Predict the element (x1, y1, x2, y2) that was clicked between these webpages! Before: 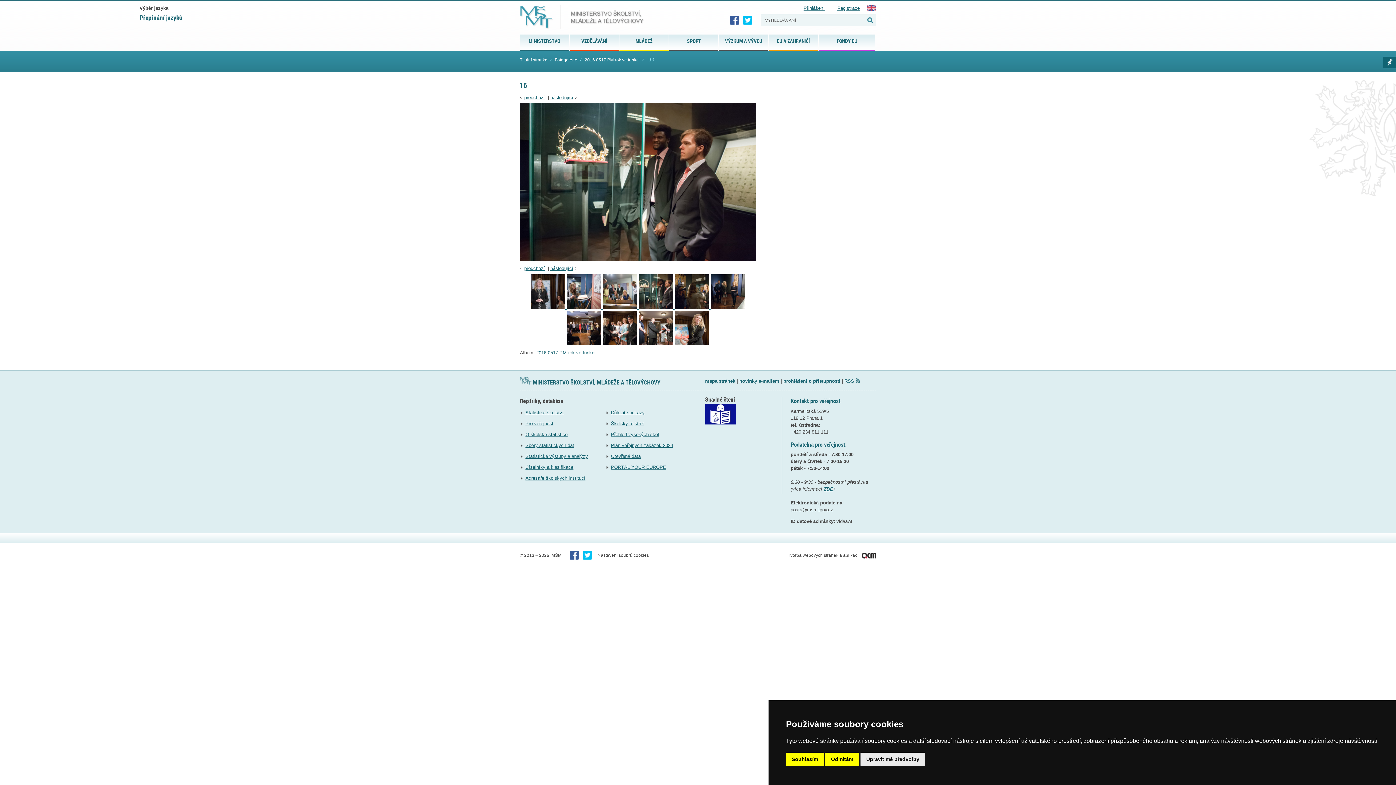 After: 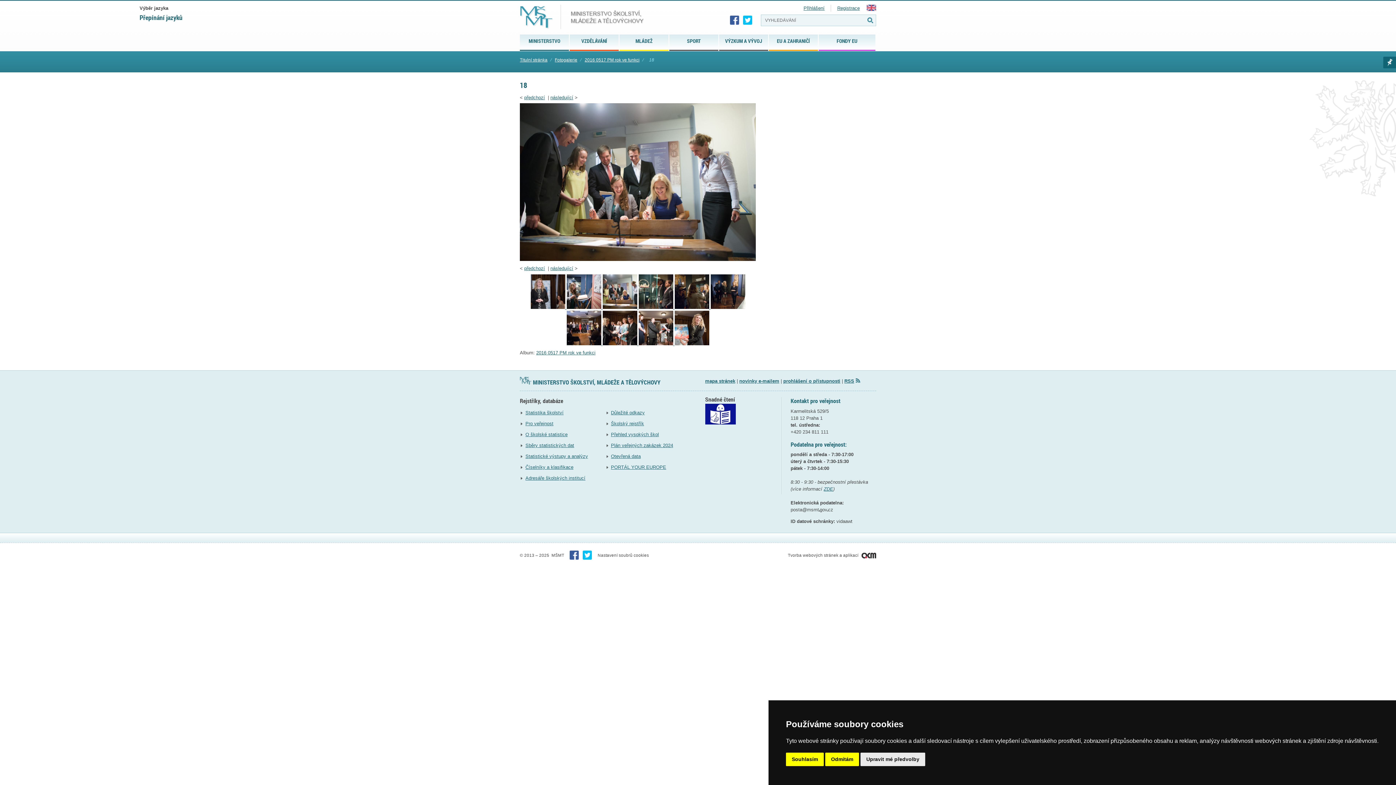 Action: bbox: (524, 265, 545, 271) label: předchozí